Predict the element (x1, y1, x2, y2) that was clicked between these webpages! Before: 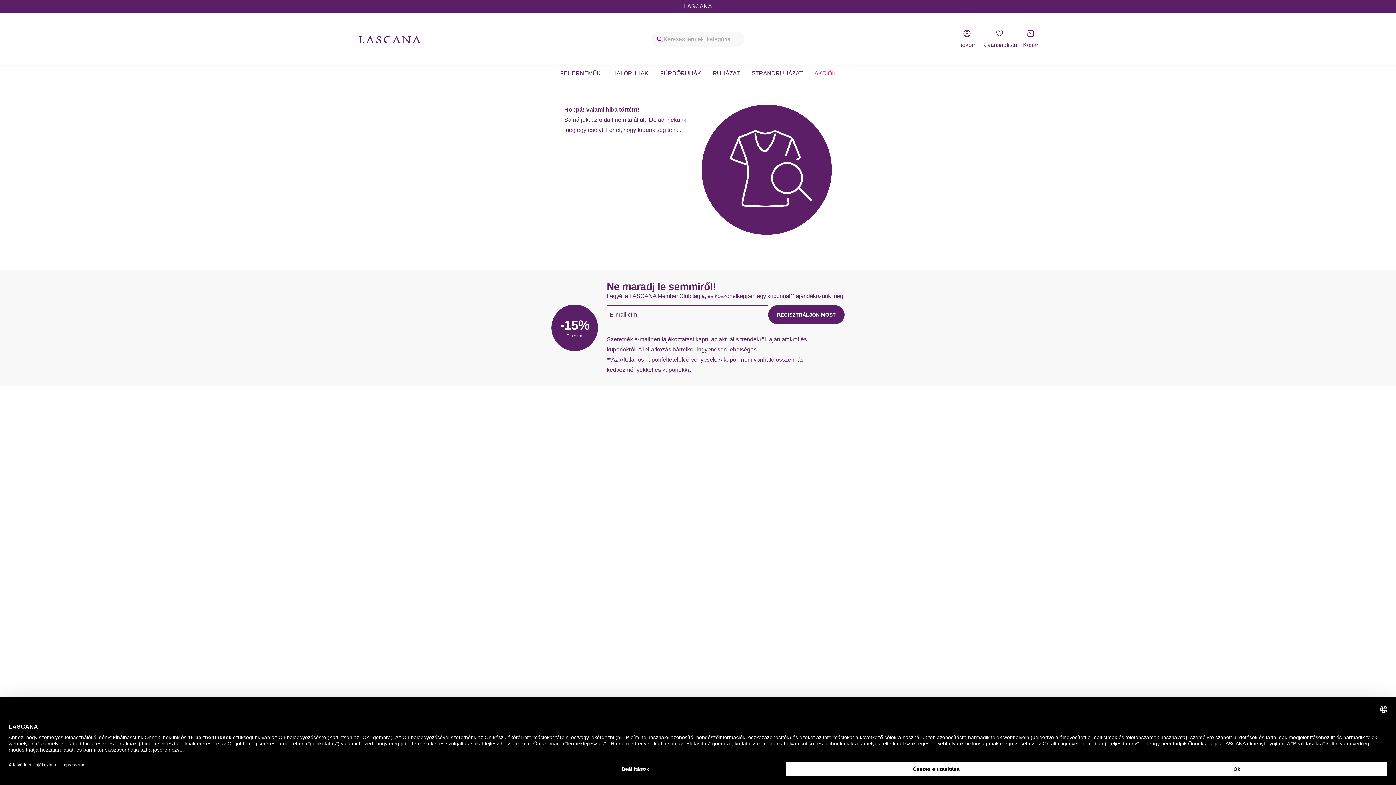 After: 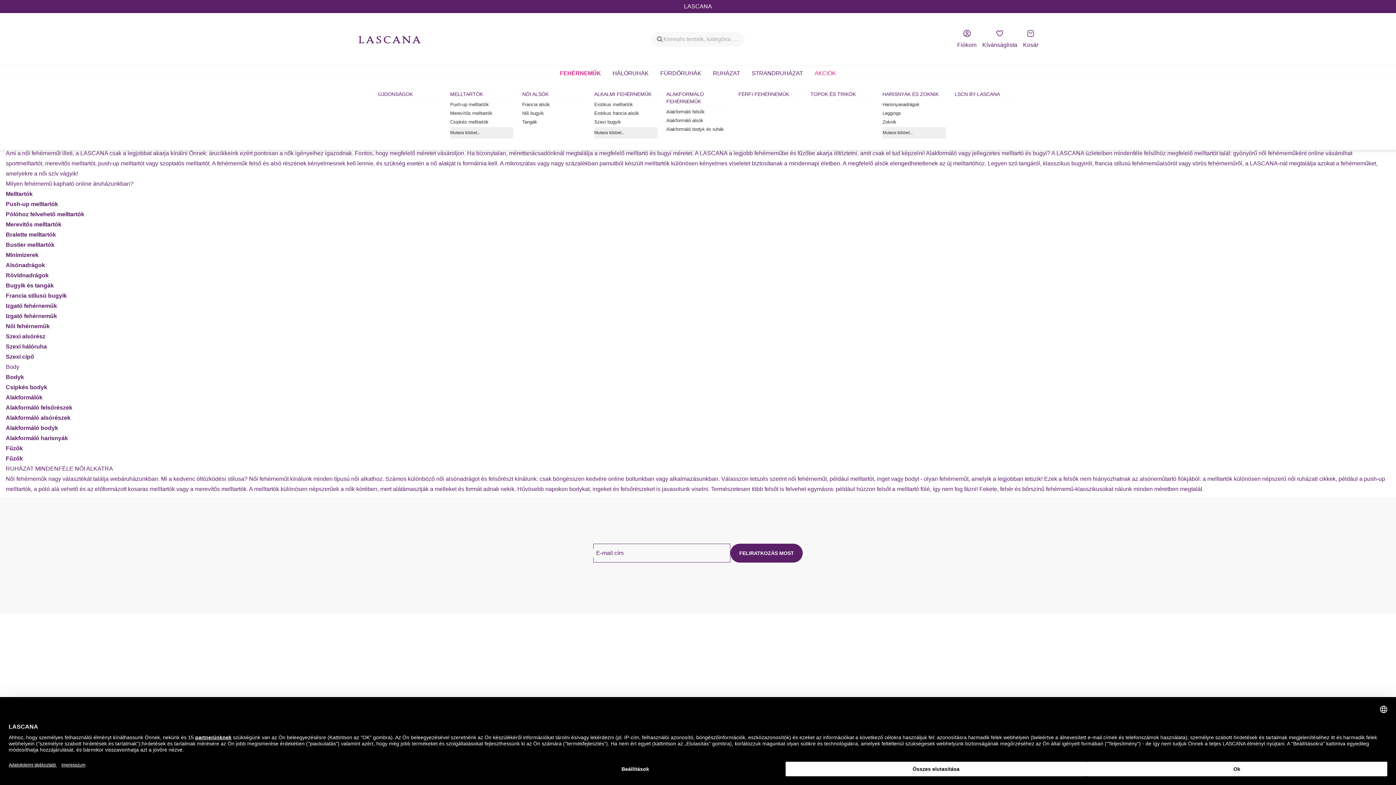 Action: bbox: (557, 69, 603, 77) label: FEHÉRNEMŰK